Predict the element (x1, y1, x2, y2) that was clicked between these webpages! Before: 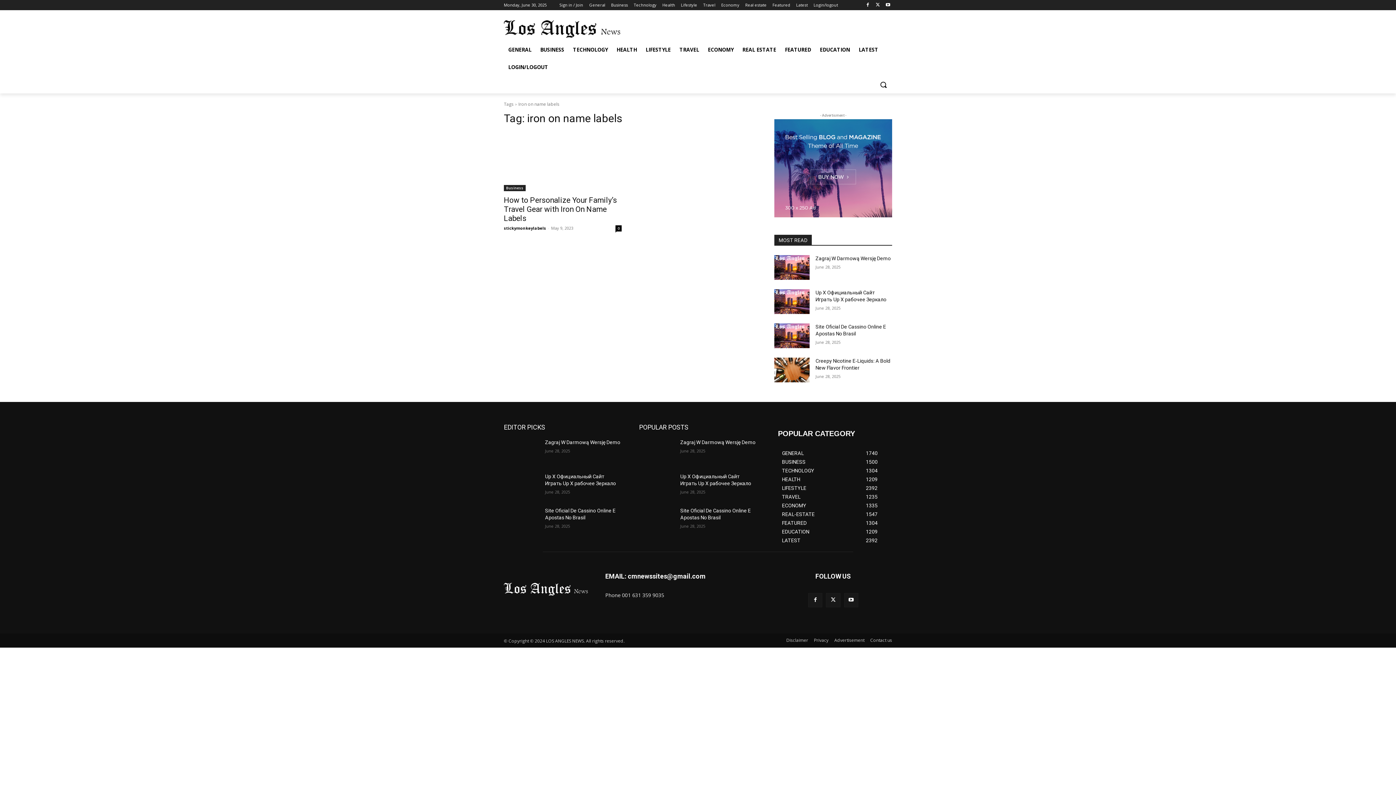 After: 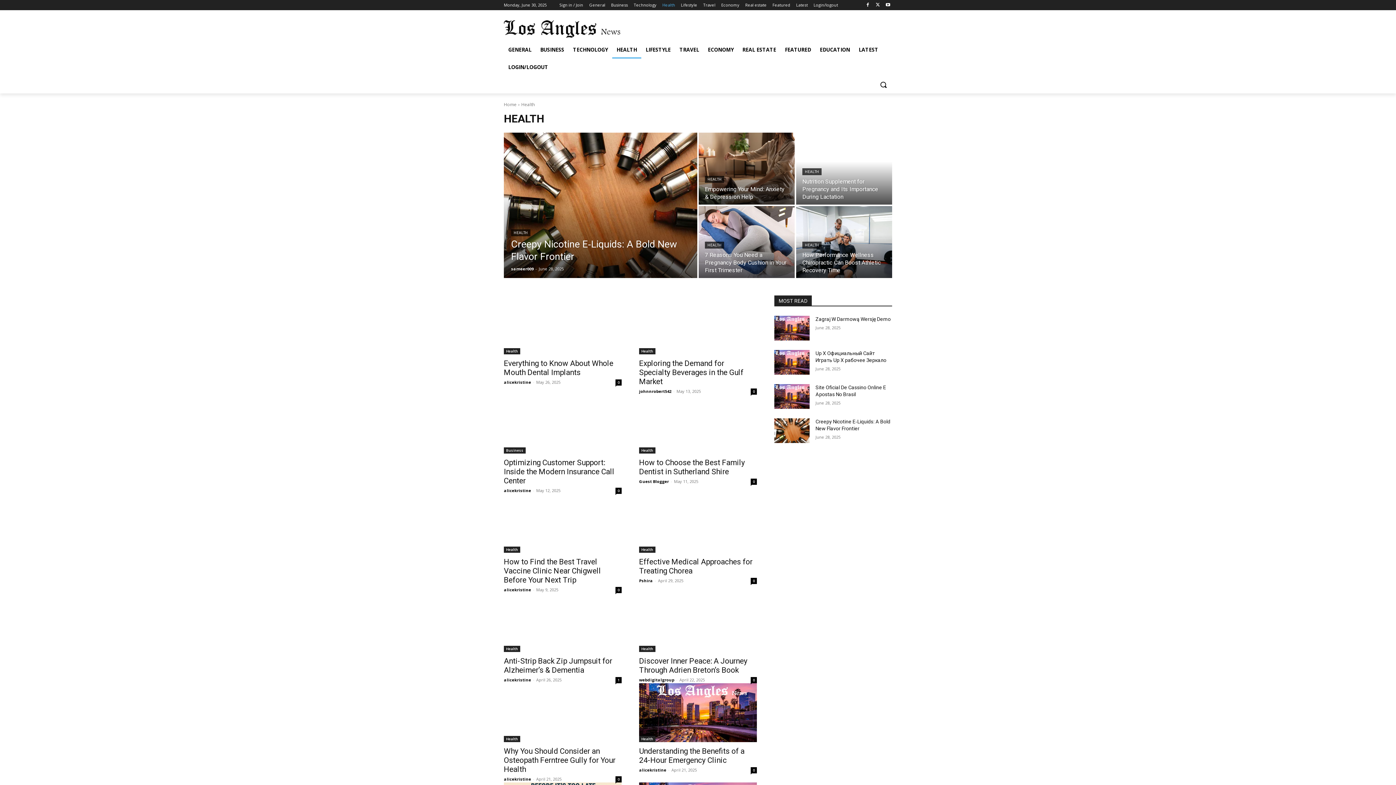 Action: label: HEALTH bbox: (612, 41, 641, 58)